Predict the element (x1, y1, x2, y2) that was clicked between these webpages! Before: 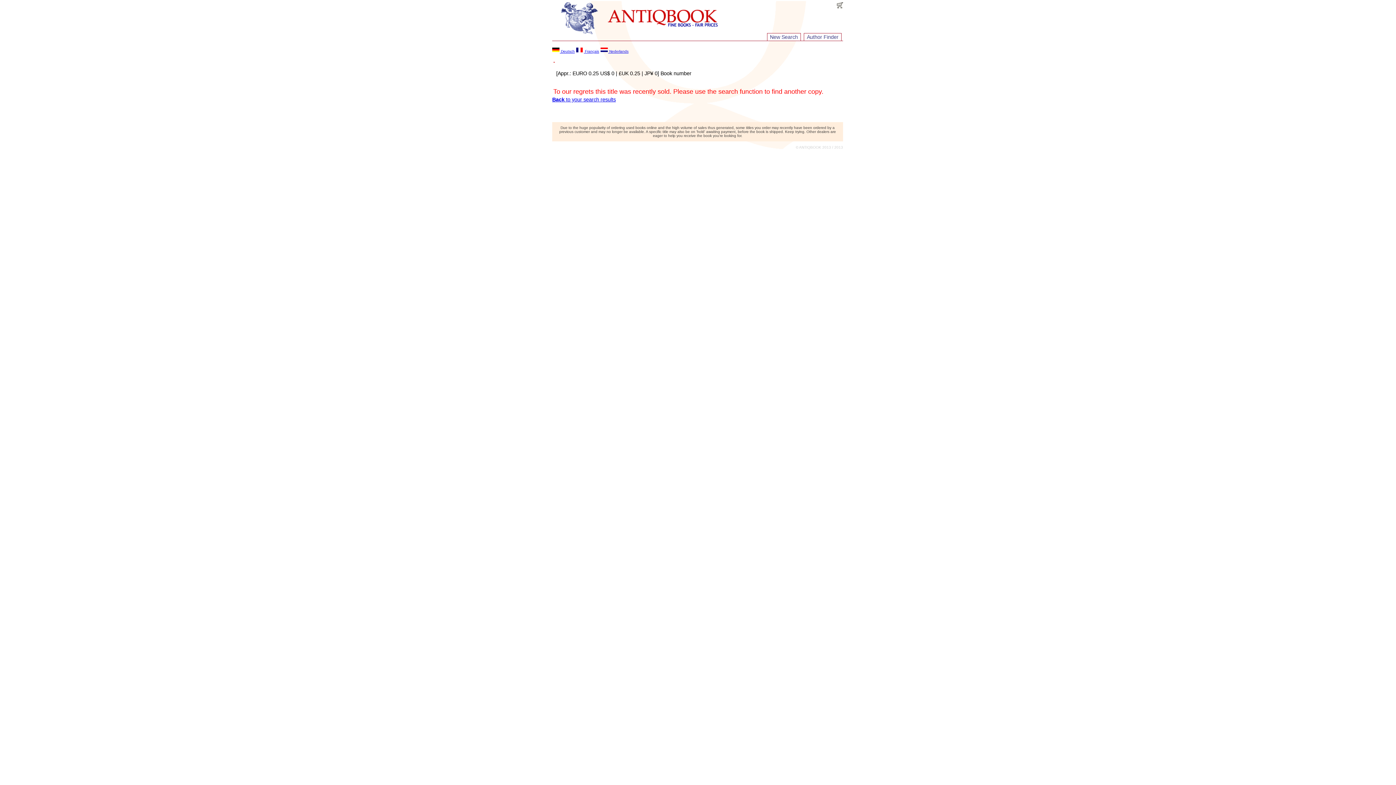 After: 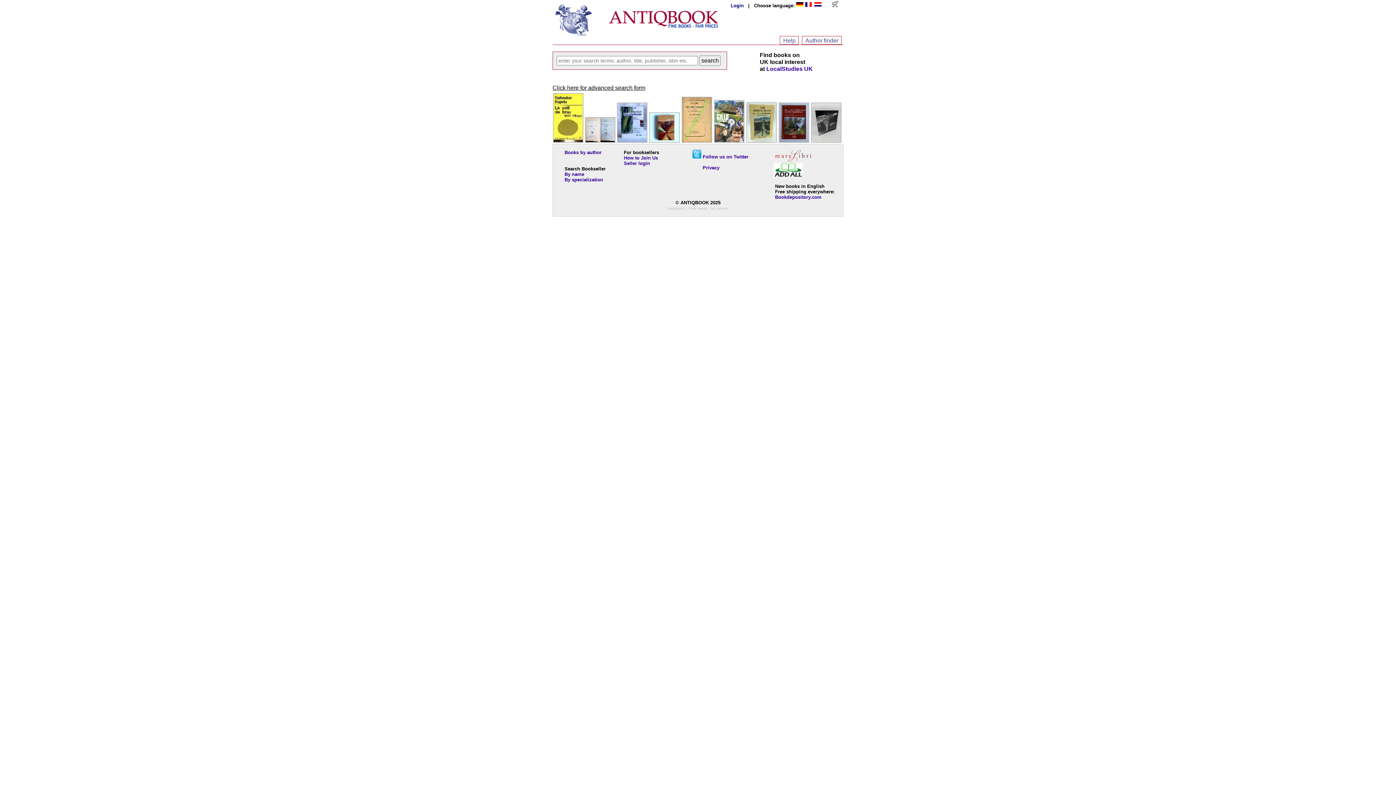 Action: bbox: (767, 33, 801, 41) label: New Search